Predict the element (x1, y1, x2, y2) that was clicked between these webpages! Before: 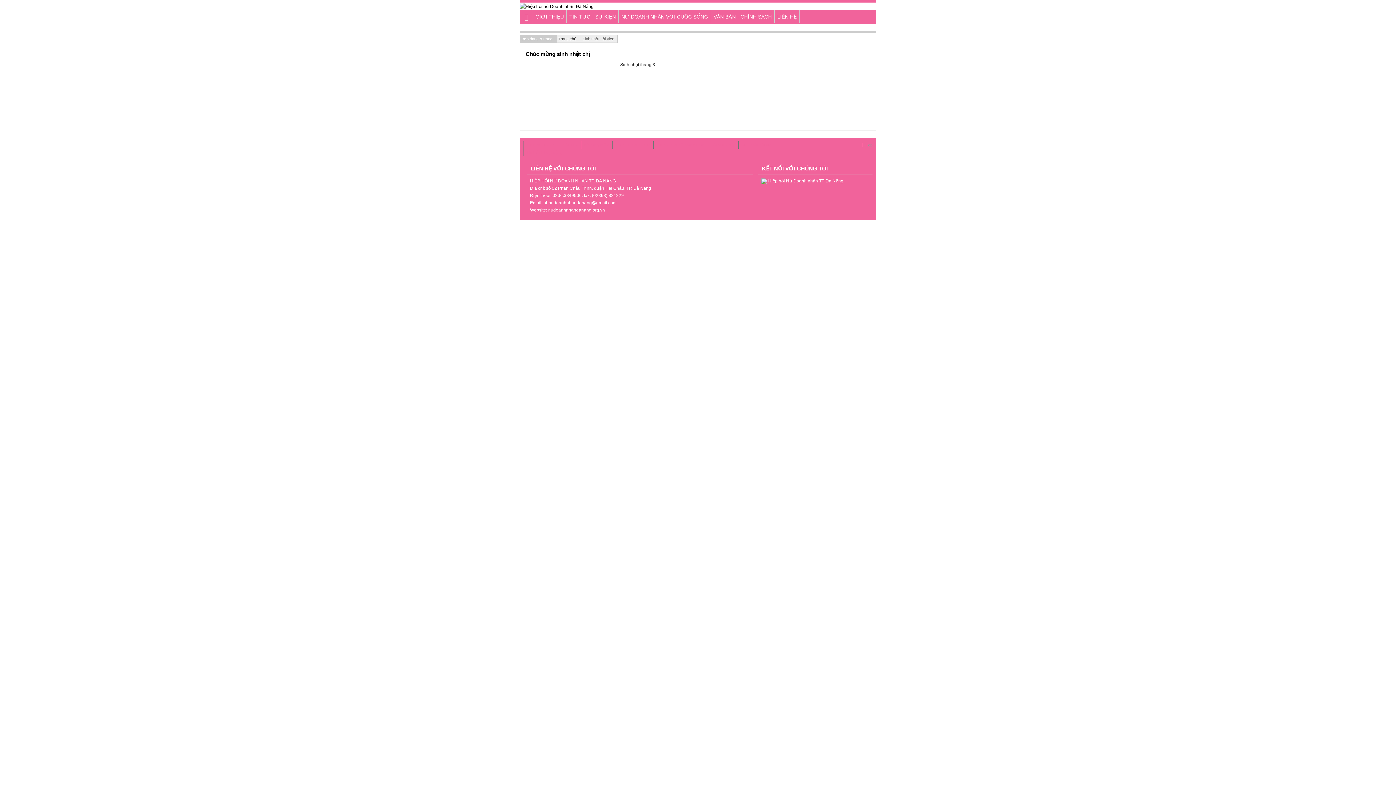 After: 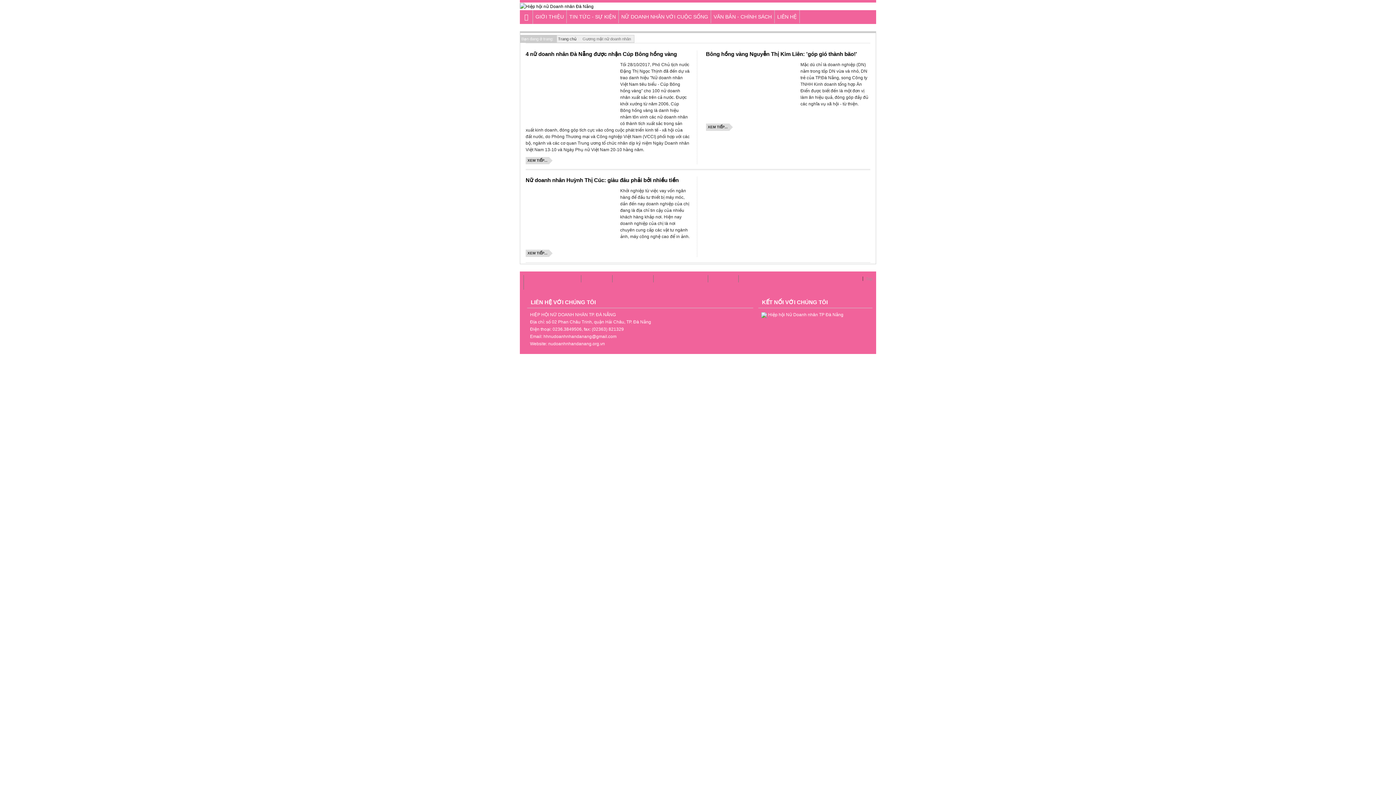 Action: bbox: (653, 141, 708, 148) label: Gương mặt nữ doanh nhân